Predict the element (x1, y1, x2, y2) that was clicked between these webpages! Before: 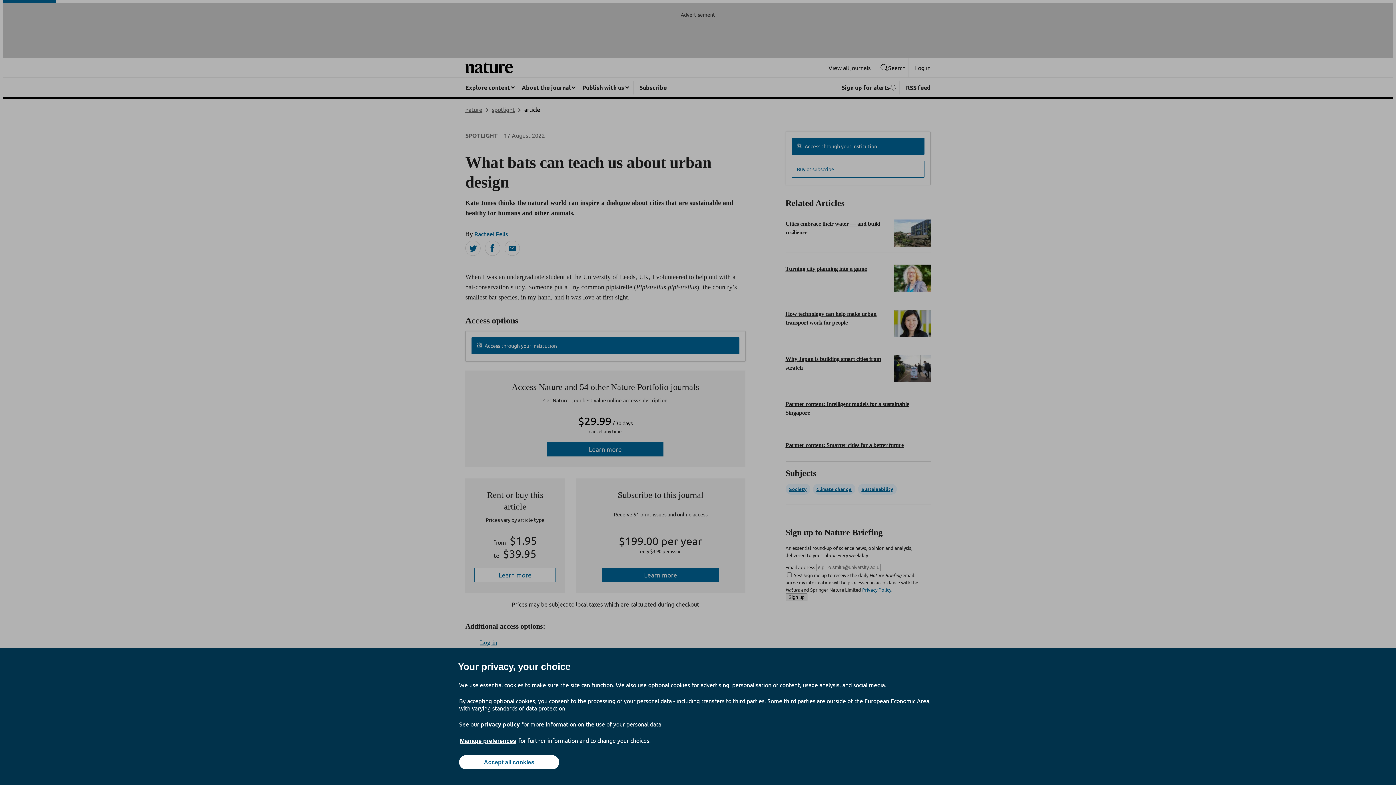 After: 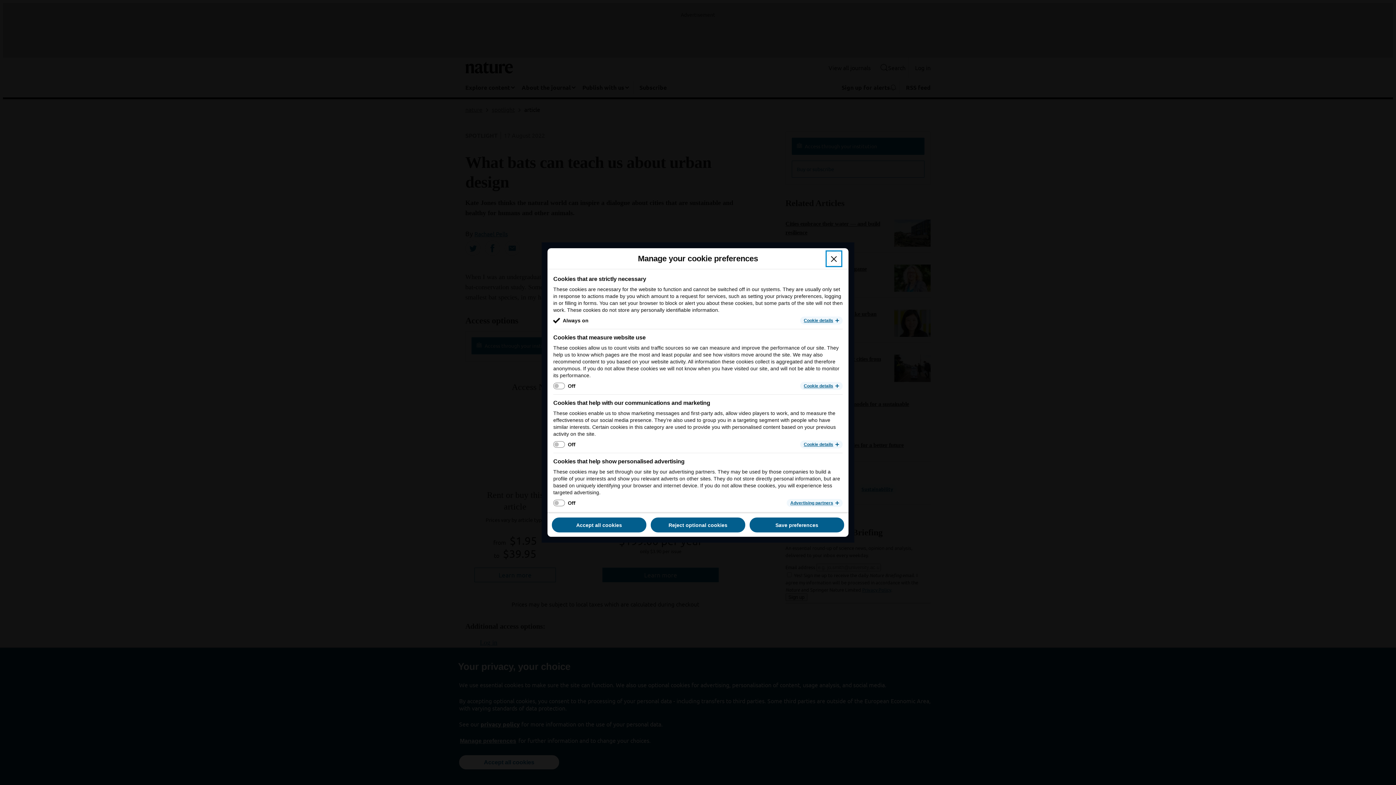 Action: label: Manage preferences bbox: (459, 737, 517, 745)